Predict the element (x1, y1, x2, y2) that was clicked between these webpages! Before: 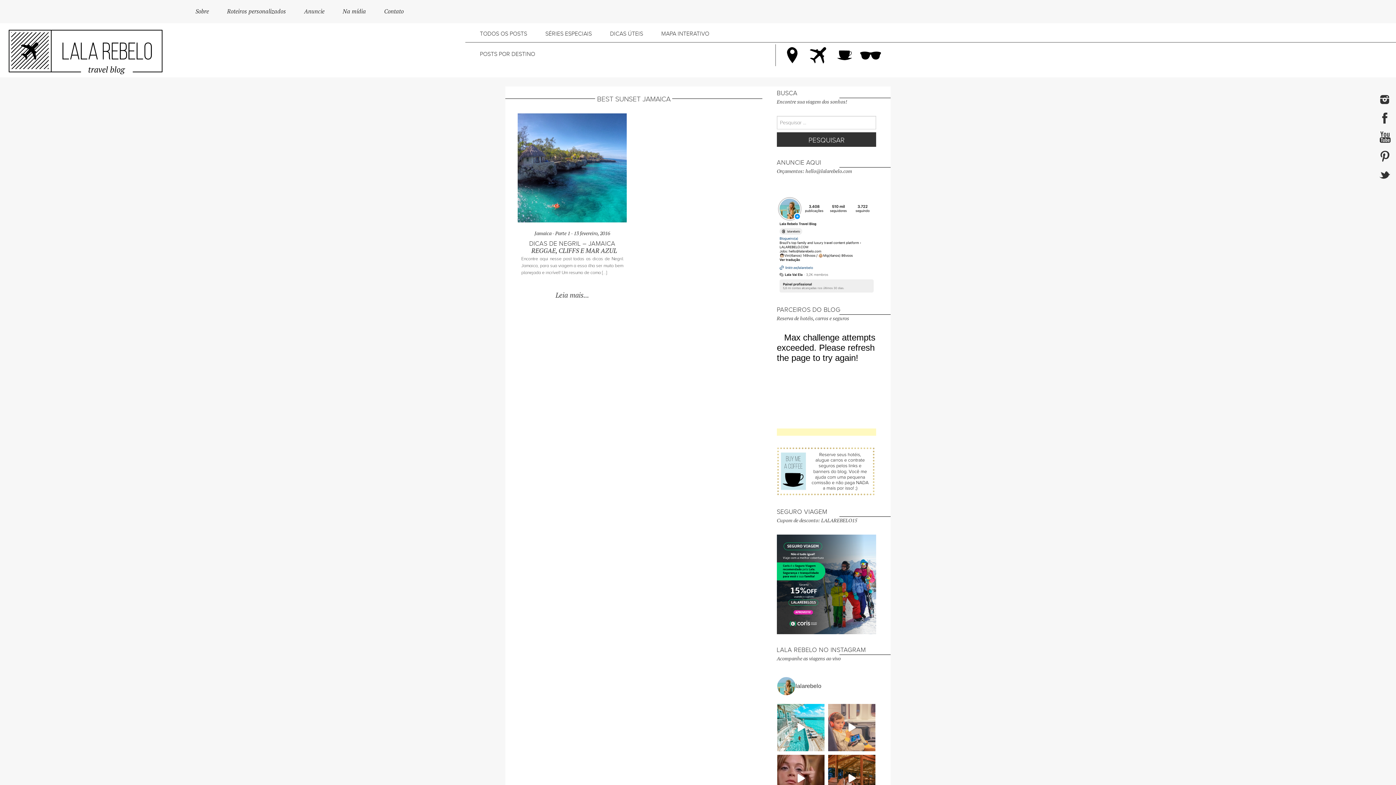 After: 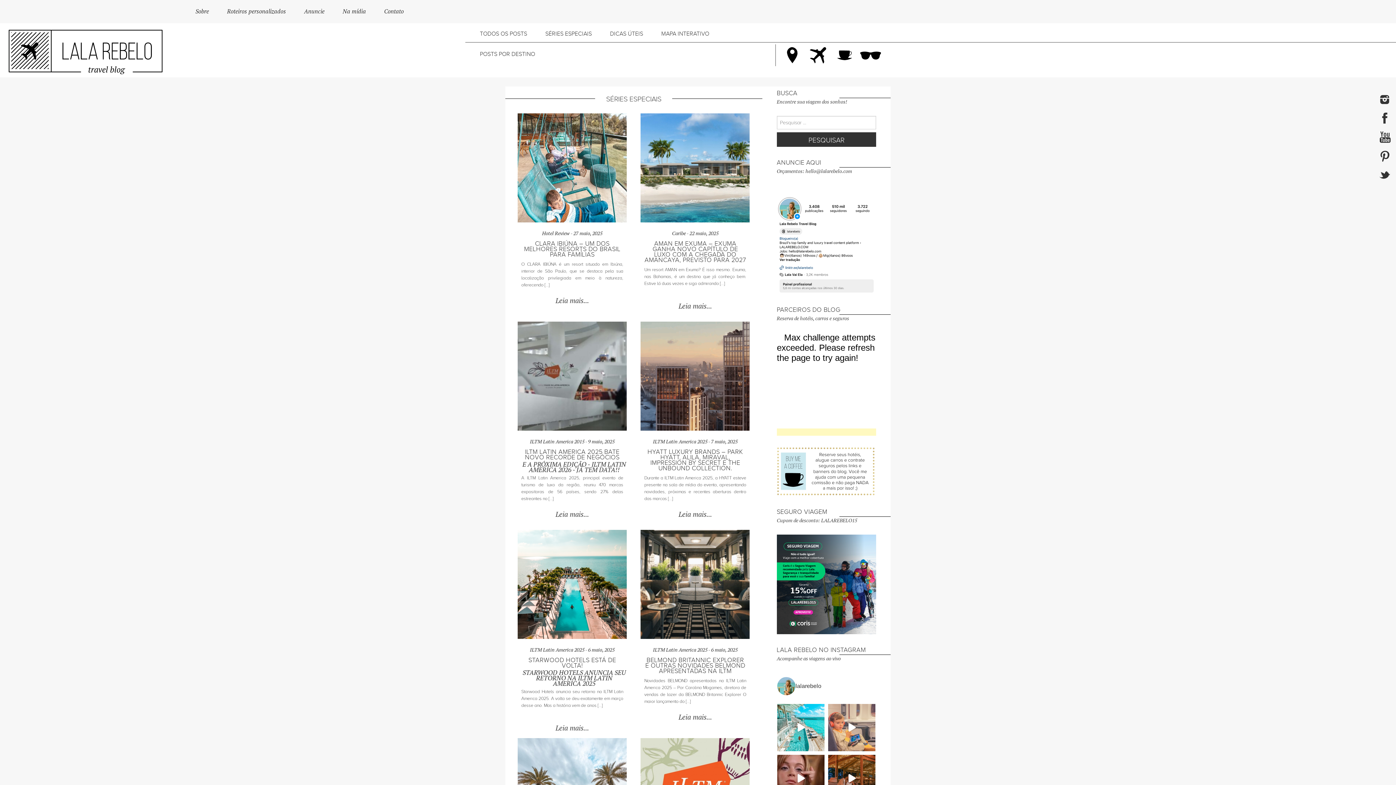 Action: label: SÉRIES ESPECIAIS bbox: (545, 29, 592, 38)